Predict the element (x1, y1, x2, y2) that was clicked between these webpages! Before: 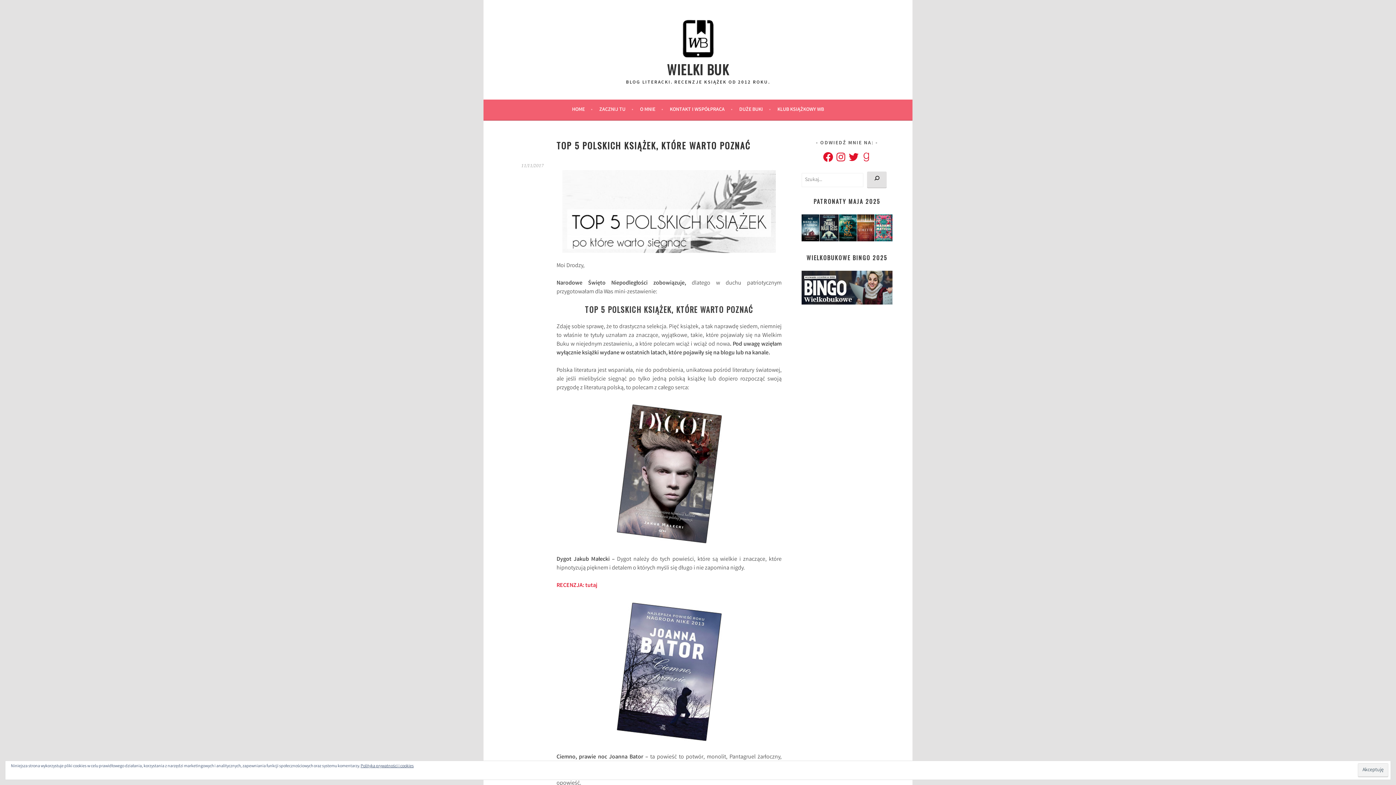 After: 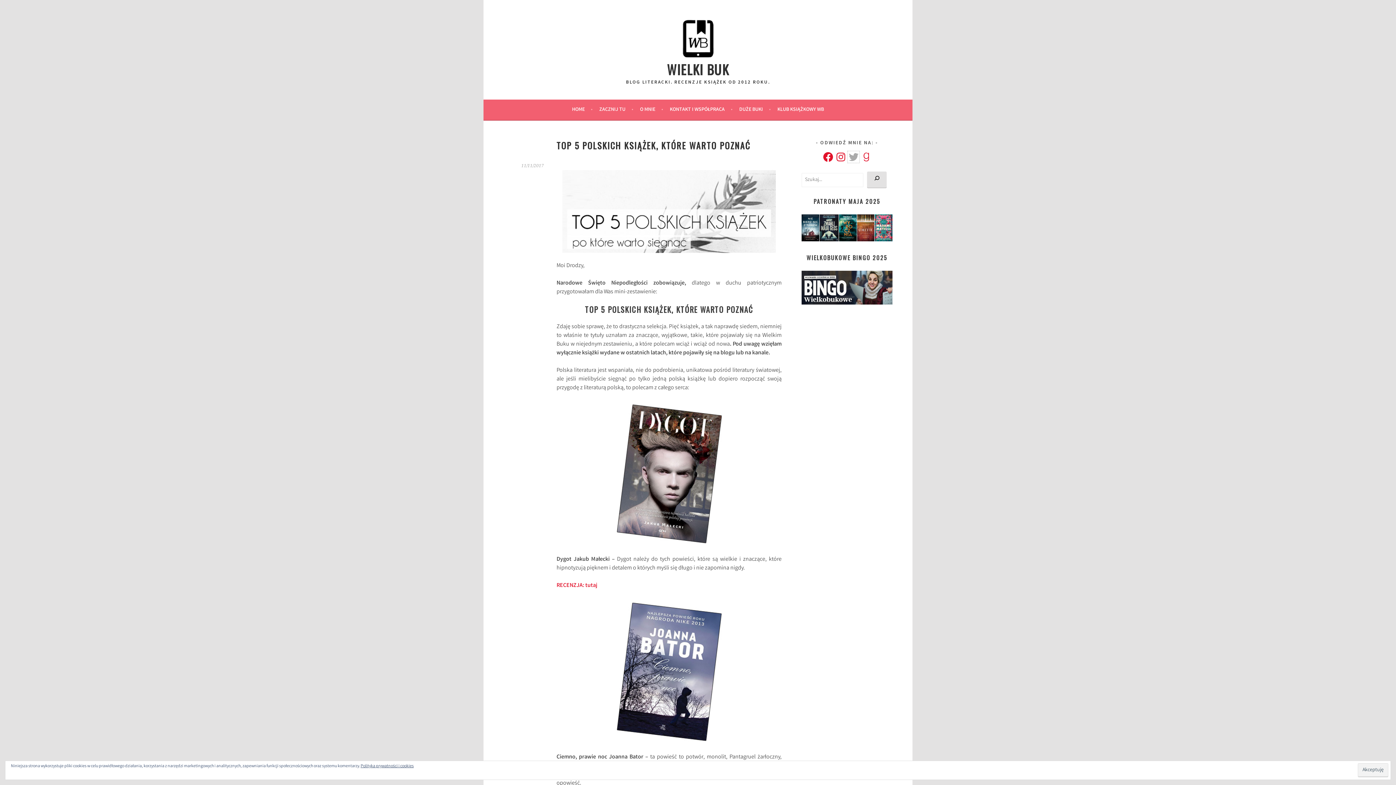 Action: label: Twitter bbox: (847, 151, 859, 162)